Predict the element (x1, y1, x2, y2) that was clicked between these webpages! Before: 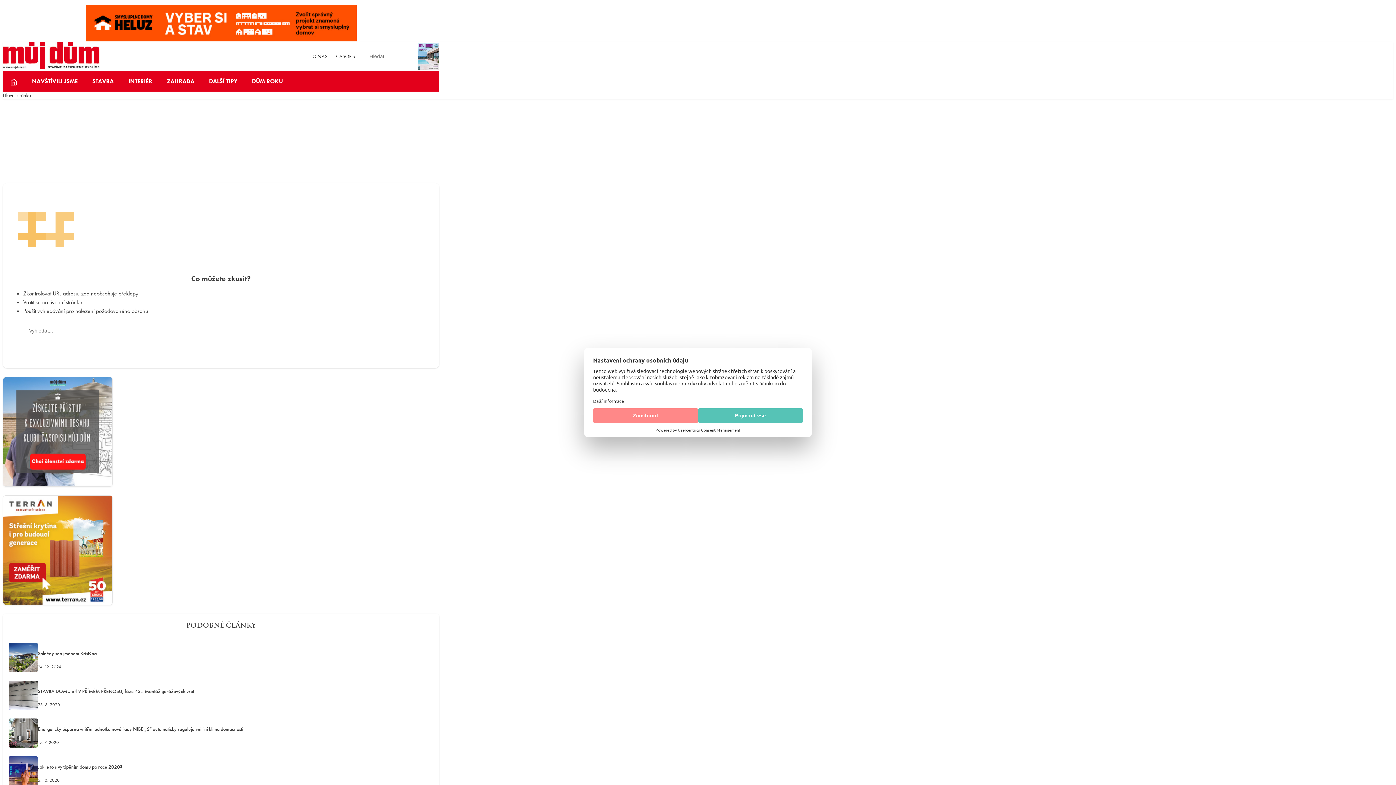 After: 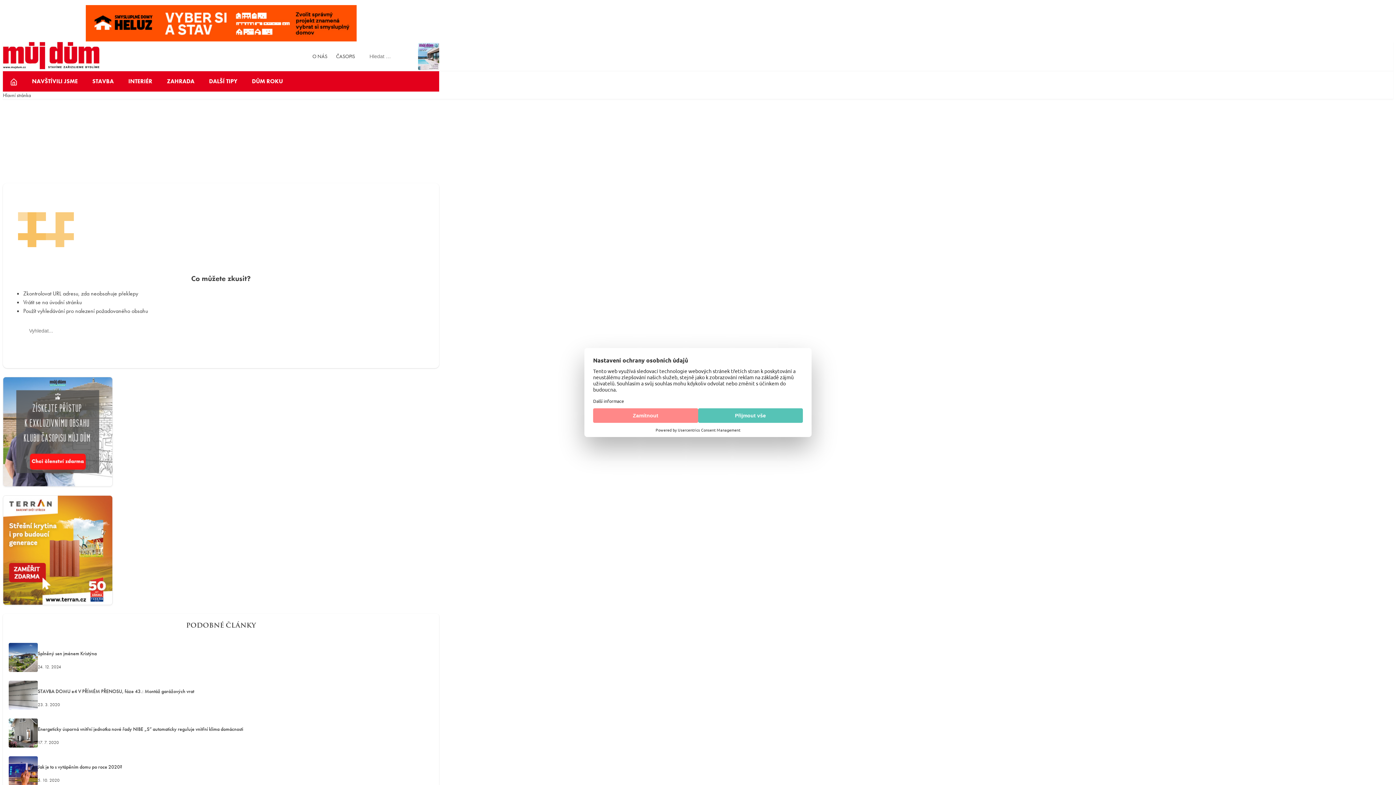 Action: bbox: (418, 42, 439, 70)